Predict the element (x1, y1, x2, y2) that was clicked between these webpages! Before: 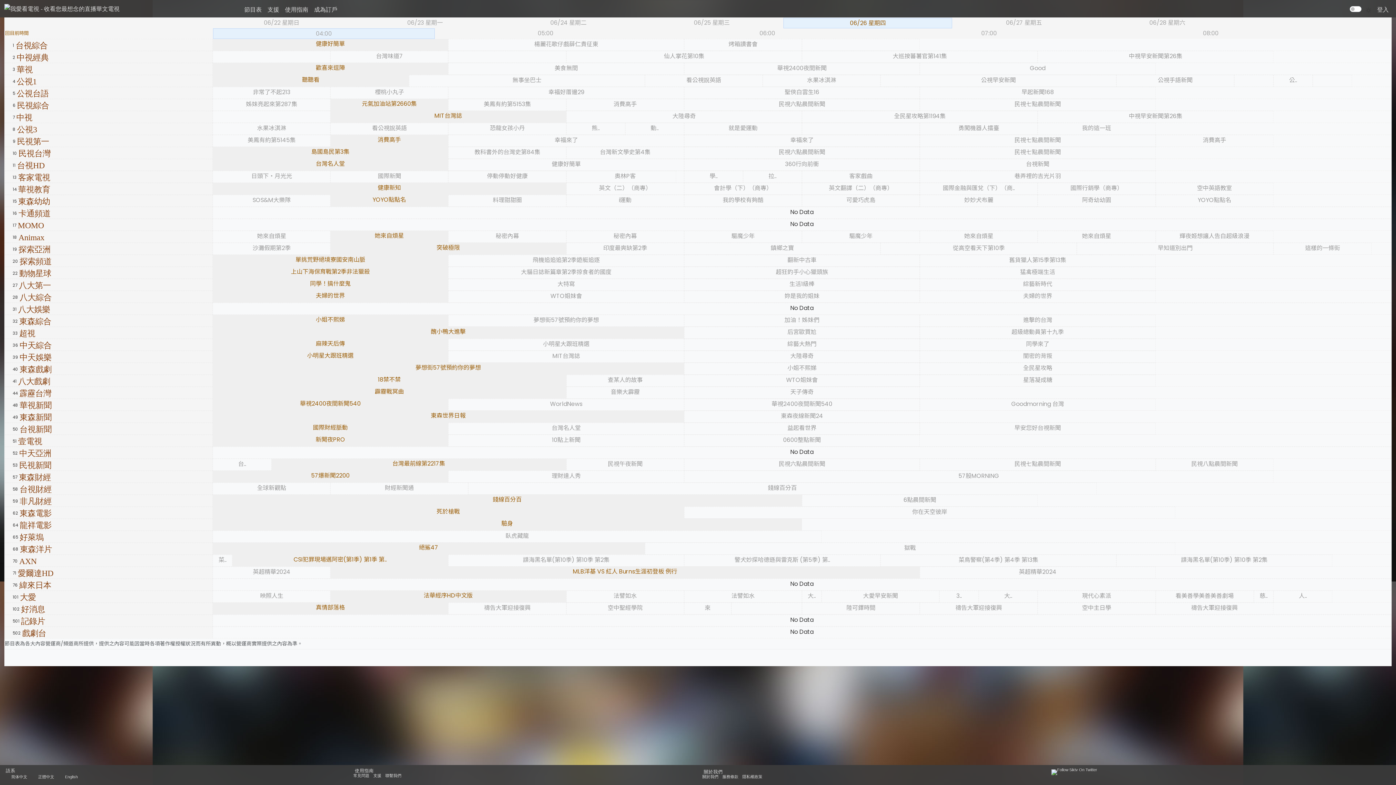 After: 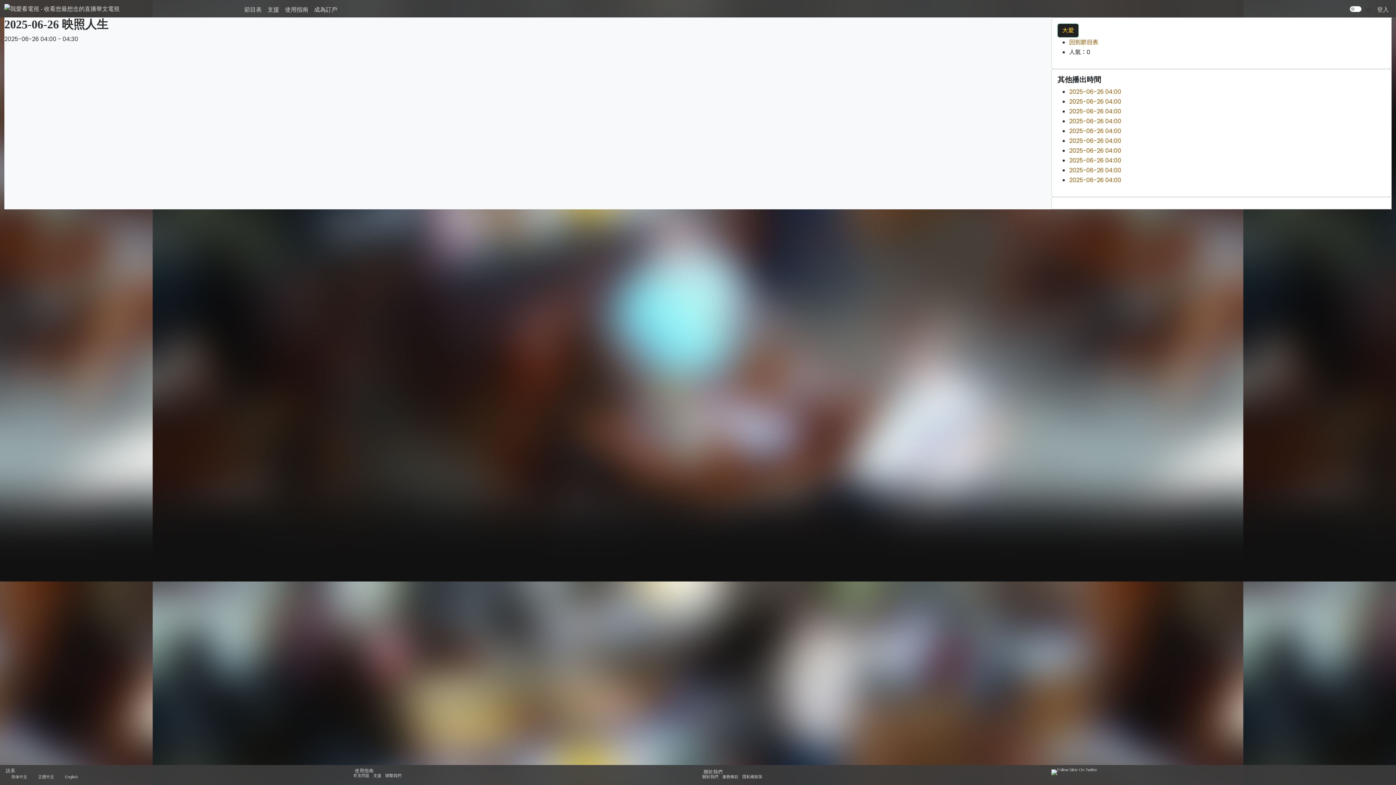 Action: bbox: (260, 592, 283, 600) label: 映照人生